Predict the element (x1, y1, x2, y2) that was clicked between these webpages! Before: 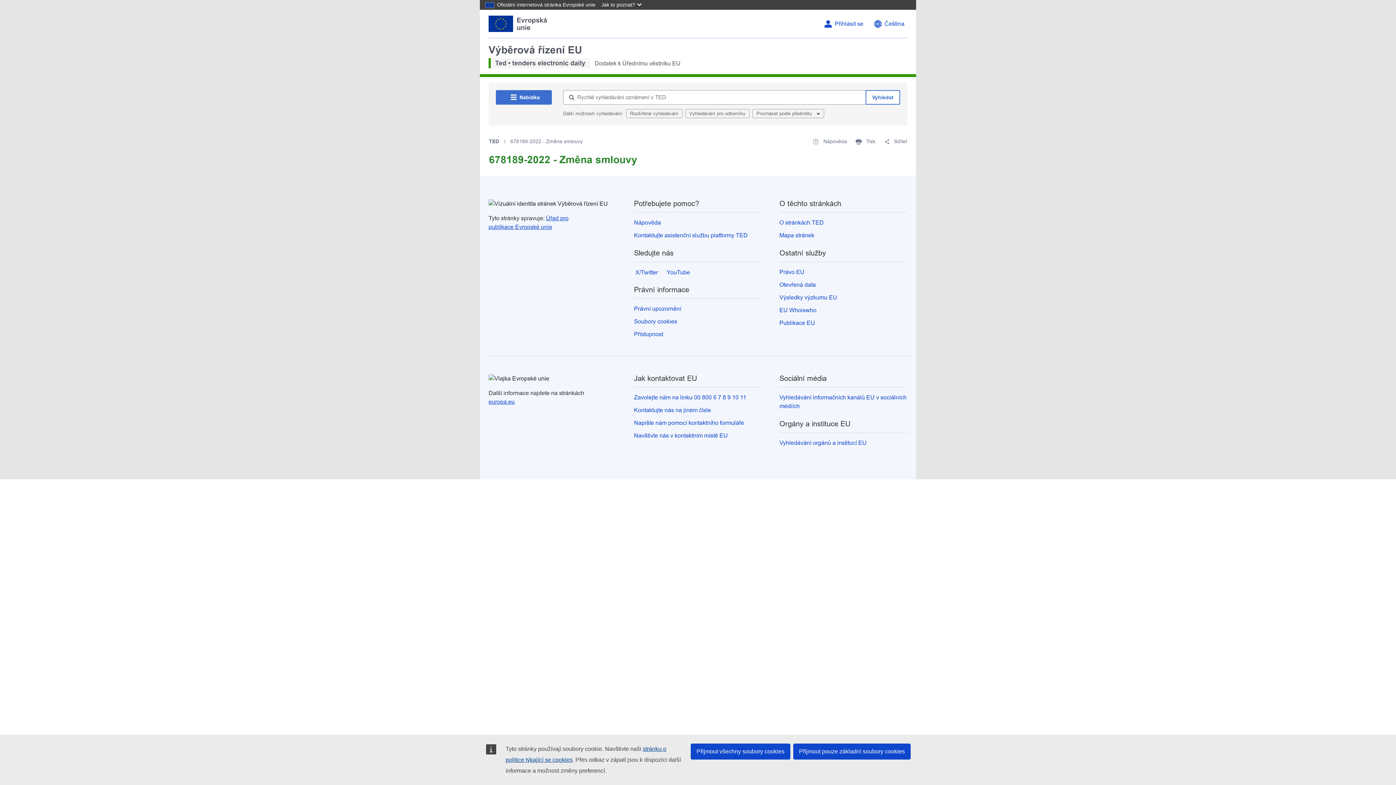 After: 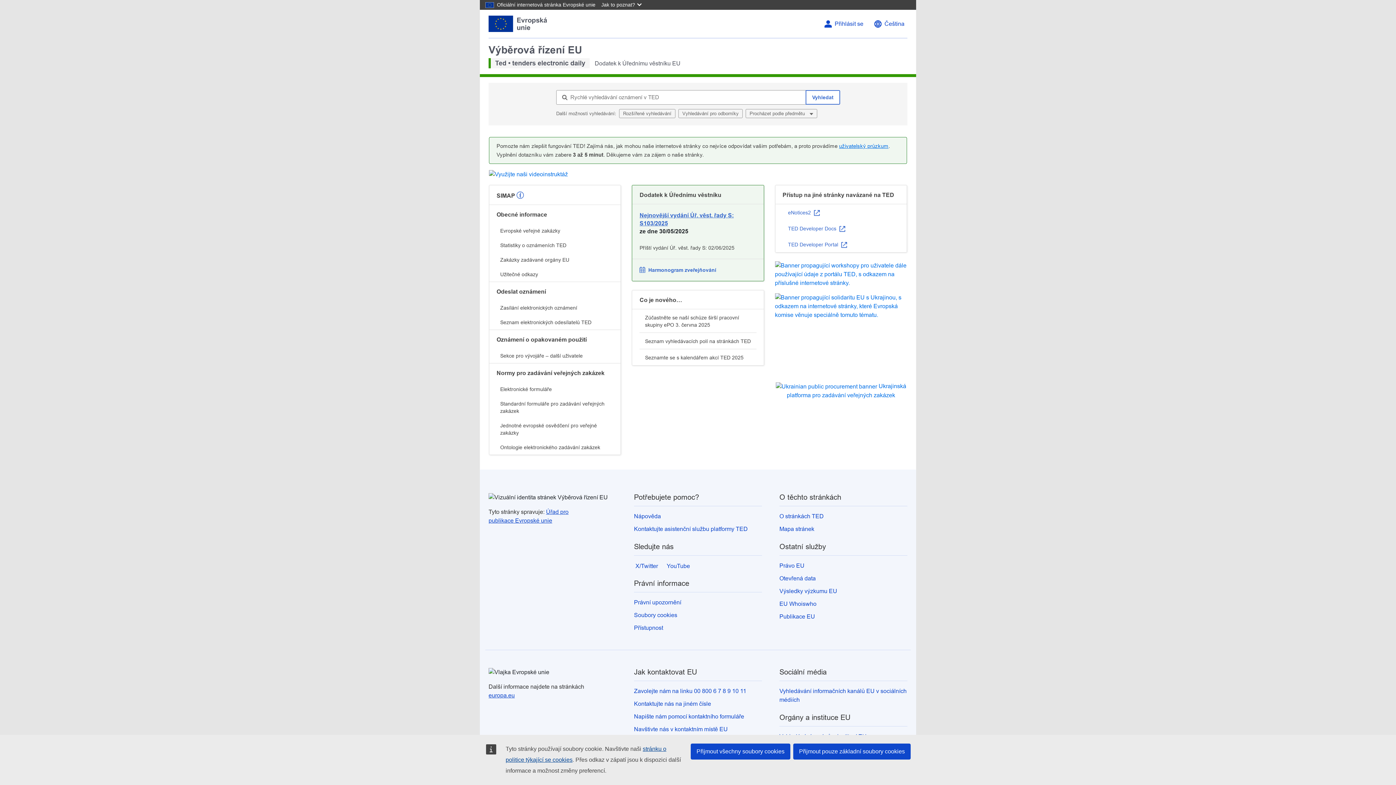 Action: bbox: (488, 44, 680, 66) label: Výběrová řízení EU
Ted • tenders electronic daily Dodatek k Úřednímu věstníku EU